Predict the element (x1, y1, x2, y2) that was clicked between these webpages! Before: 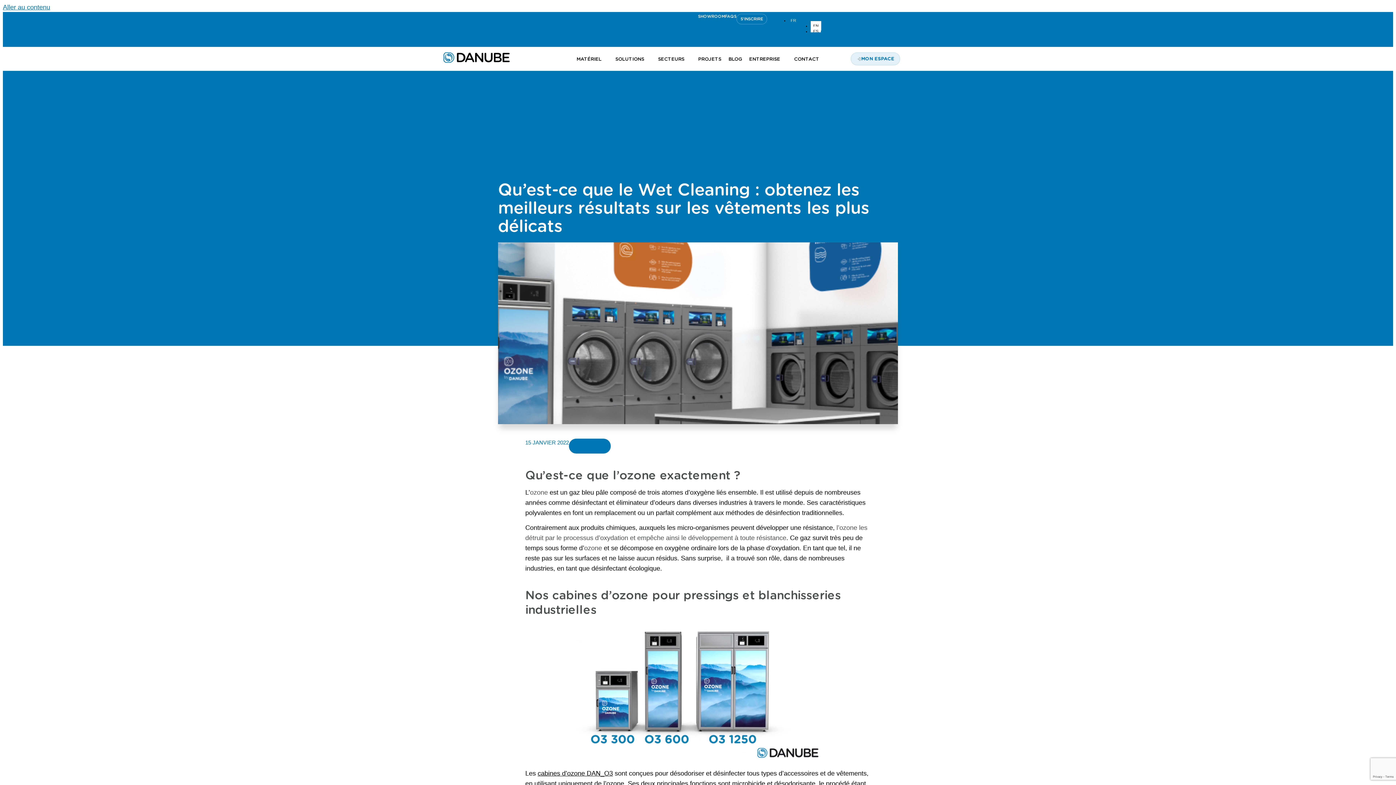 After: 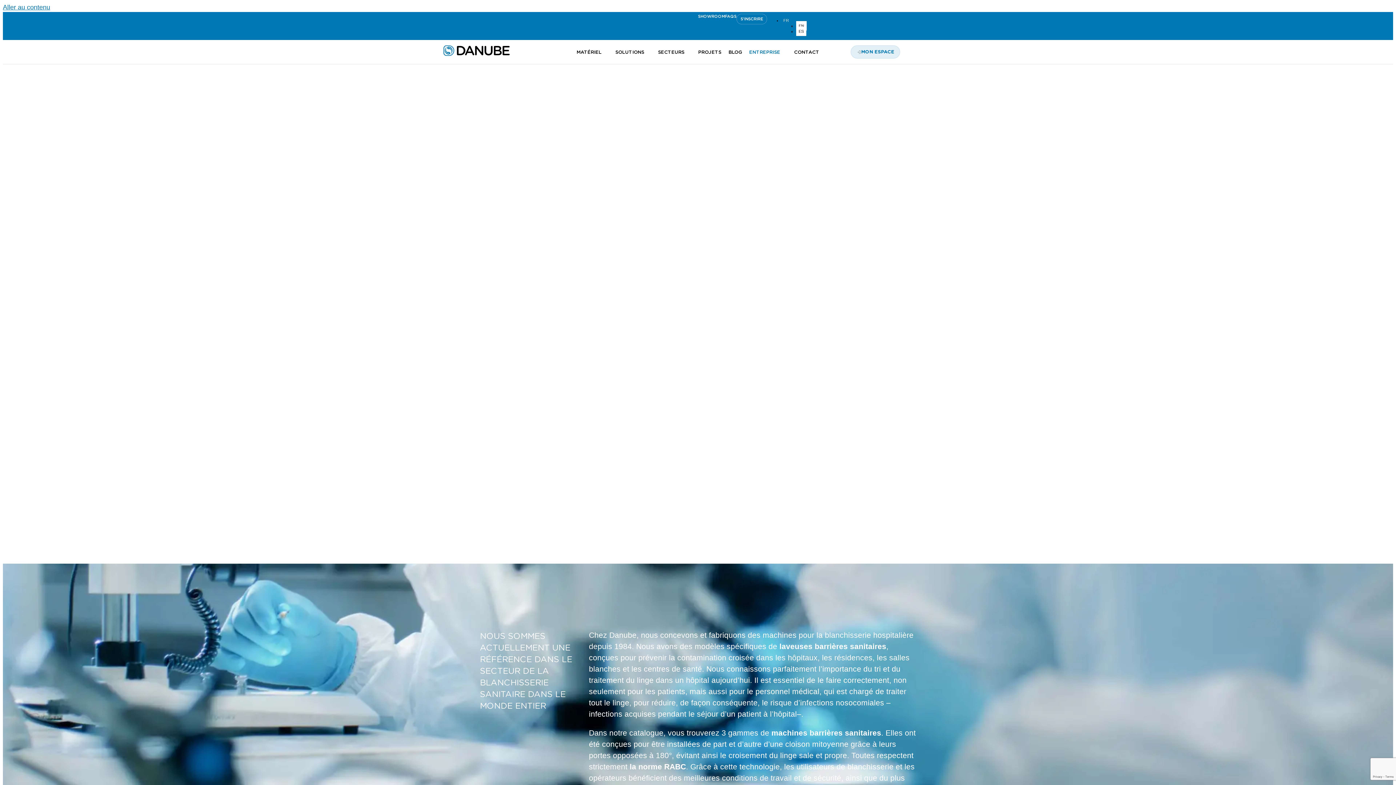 Action: bbox: (749, 55, 780, 62) label: ENTREPRISE